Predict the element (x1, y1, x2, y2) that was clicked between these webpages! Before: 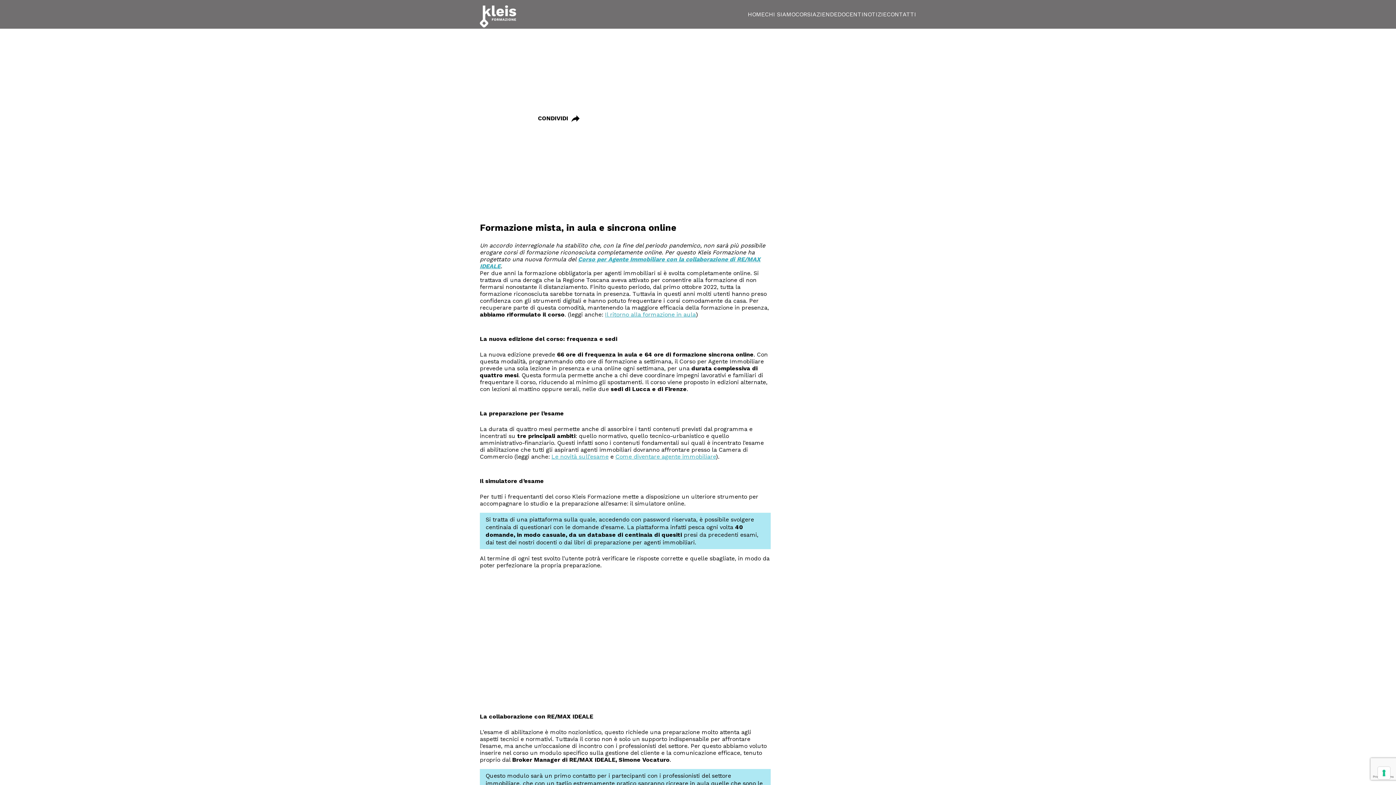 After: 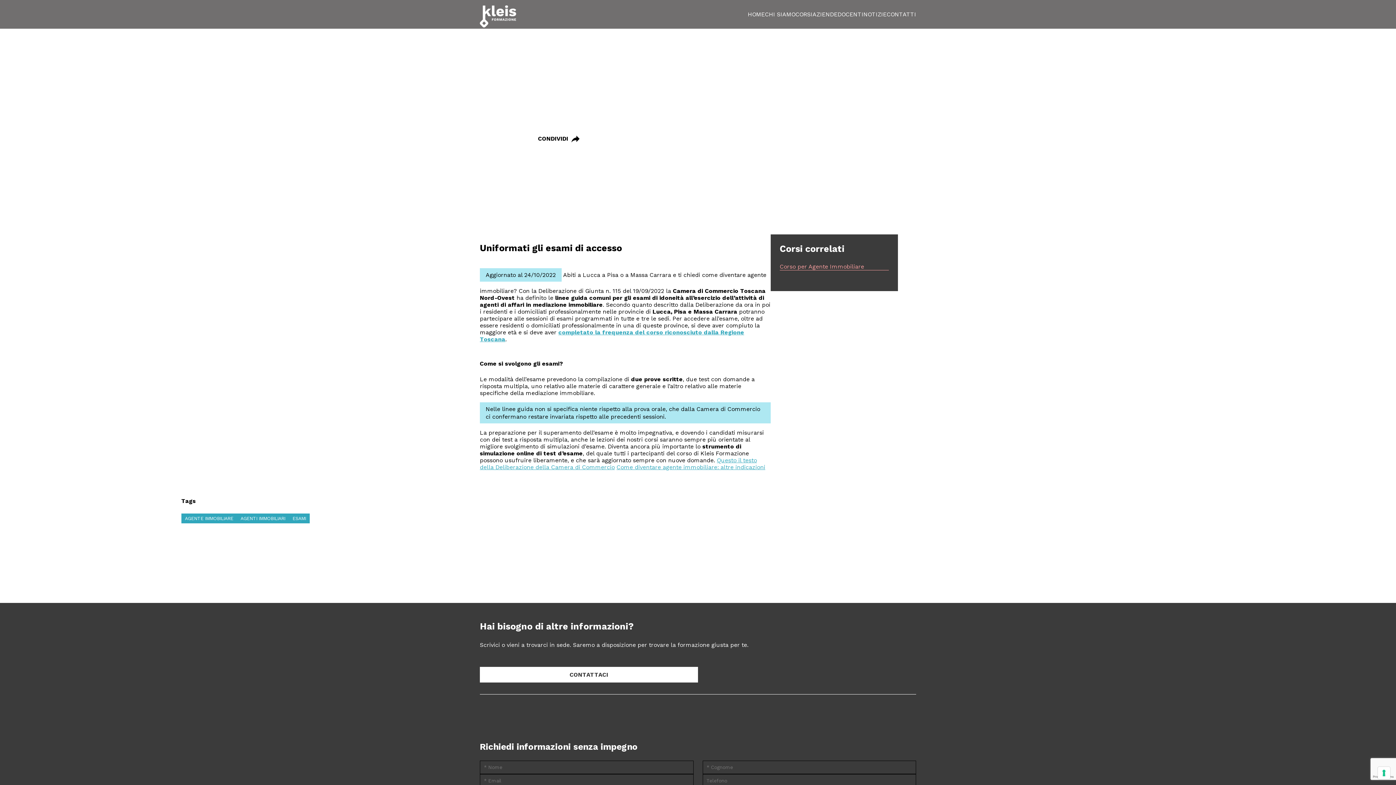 Action: bbox: (551, 453, 608, 460) label: Le novità sull’esame